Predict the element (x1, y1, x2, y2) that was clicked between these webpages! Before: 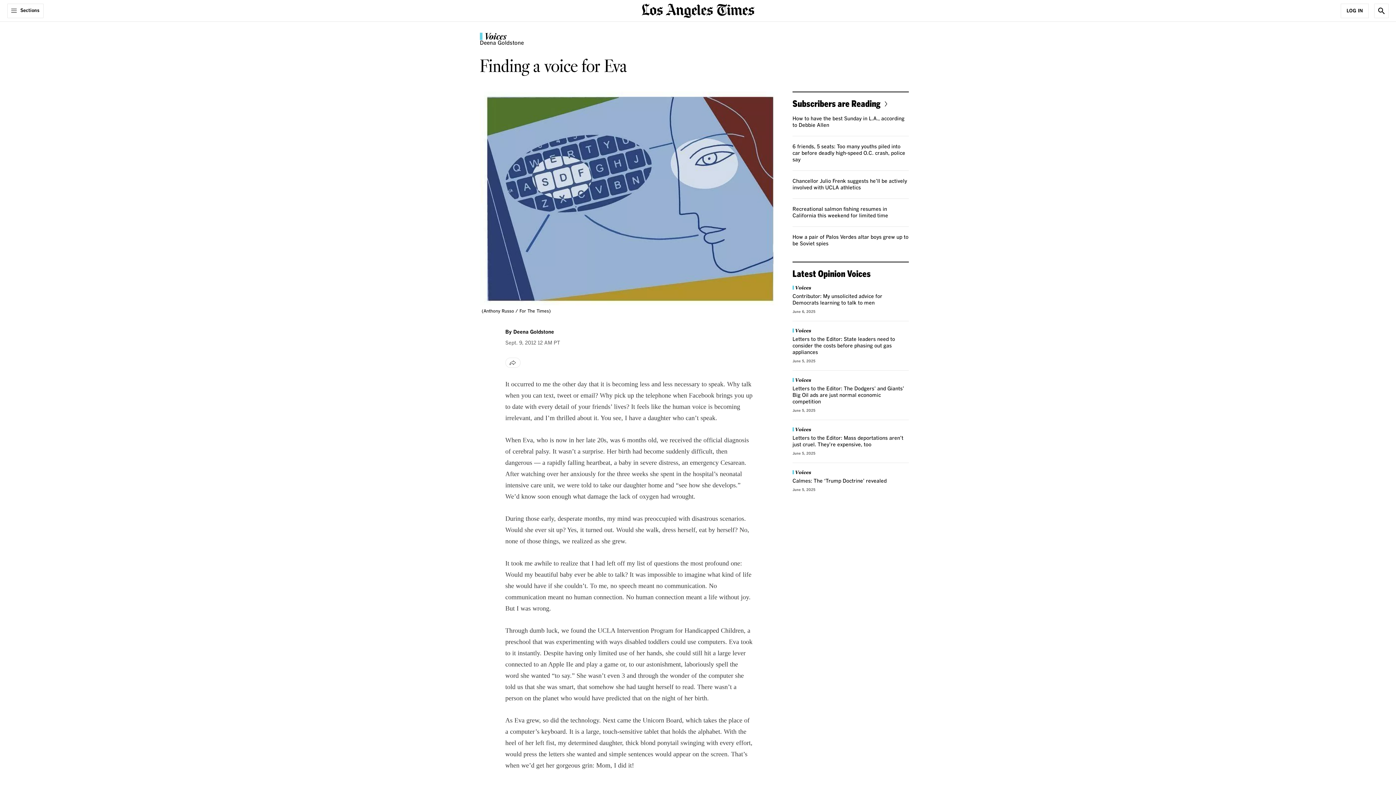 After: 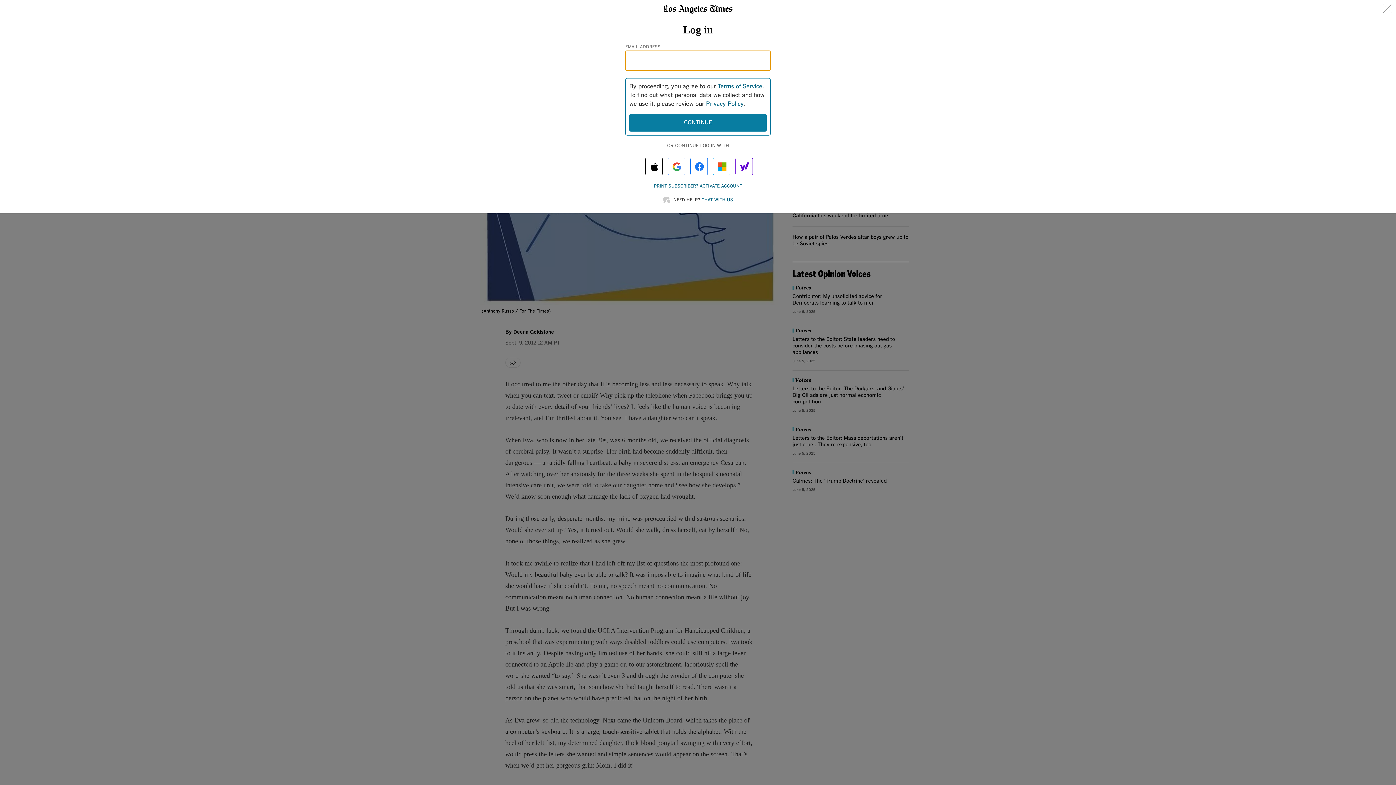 Action: label: Log In bbox: (1341, 3, 1369, 18)